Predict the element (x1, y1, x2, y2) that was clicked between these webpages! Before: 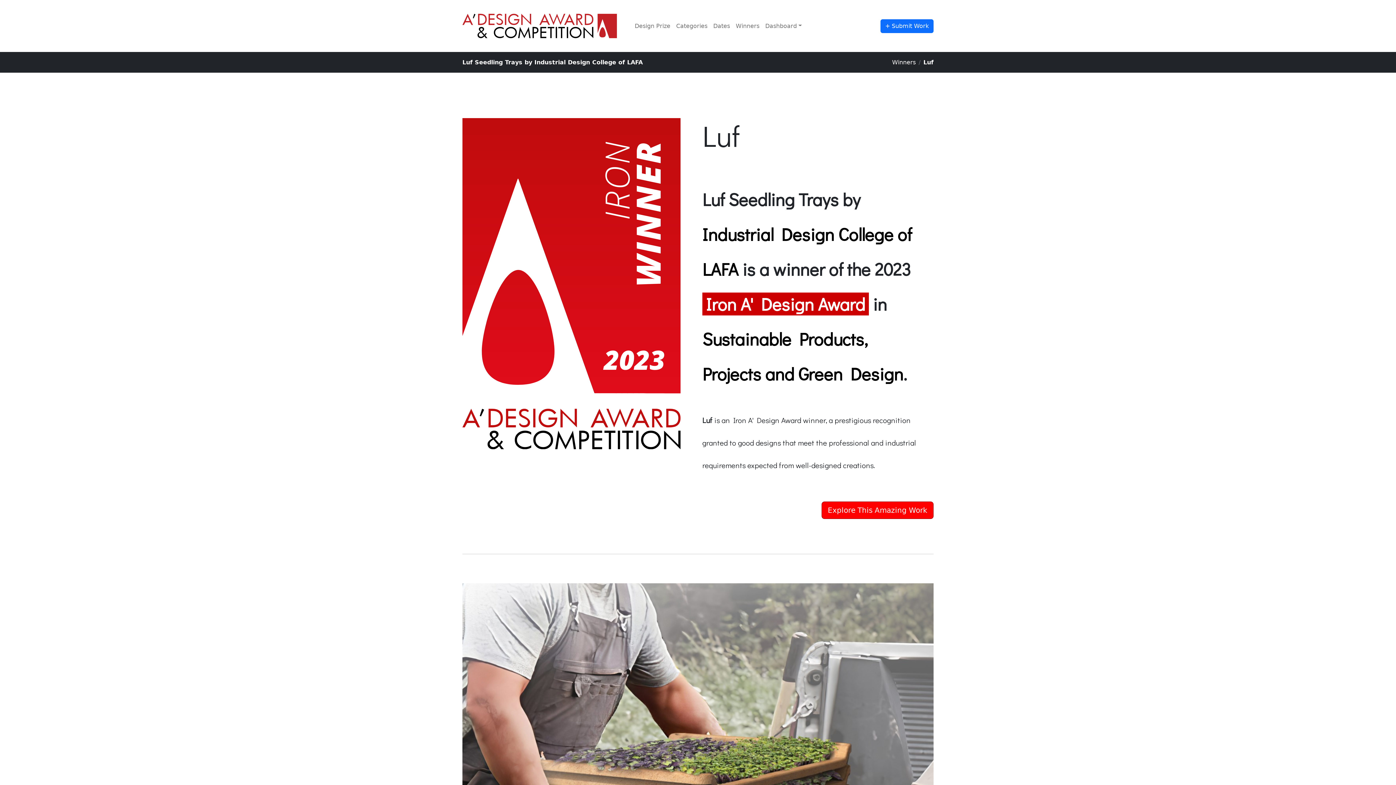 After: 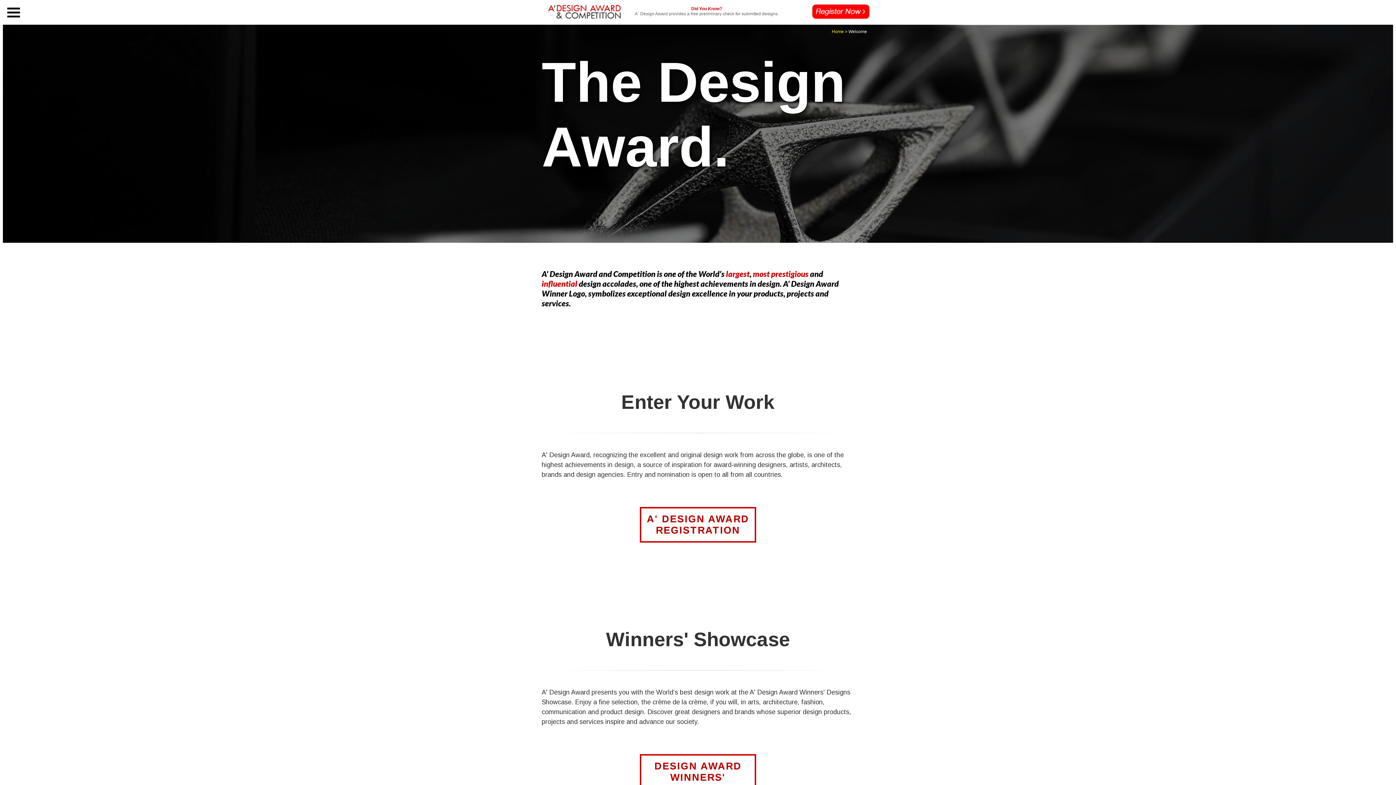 Action: bbox: (462, 2, 626, 49)